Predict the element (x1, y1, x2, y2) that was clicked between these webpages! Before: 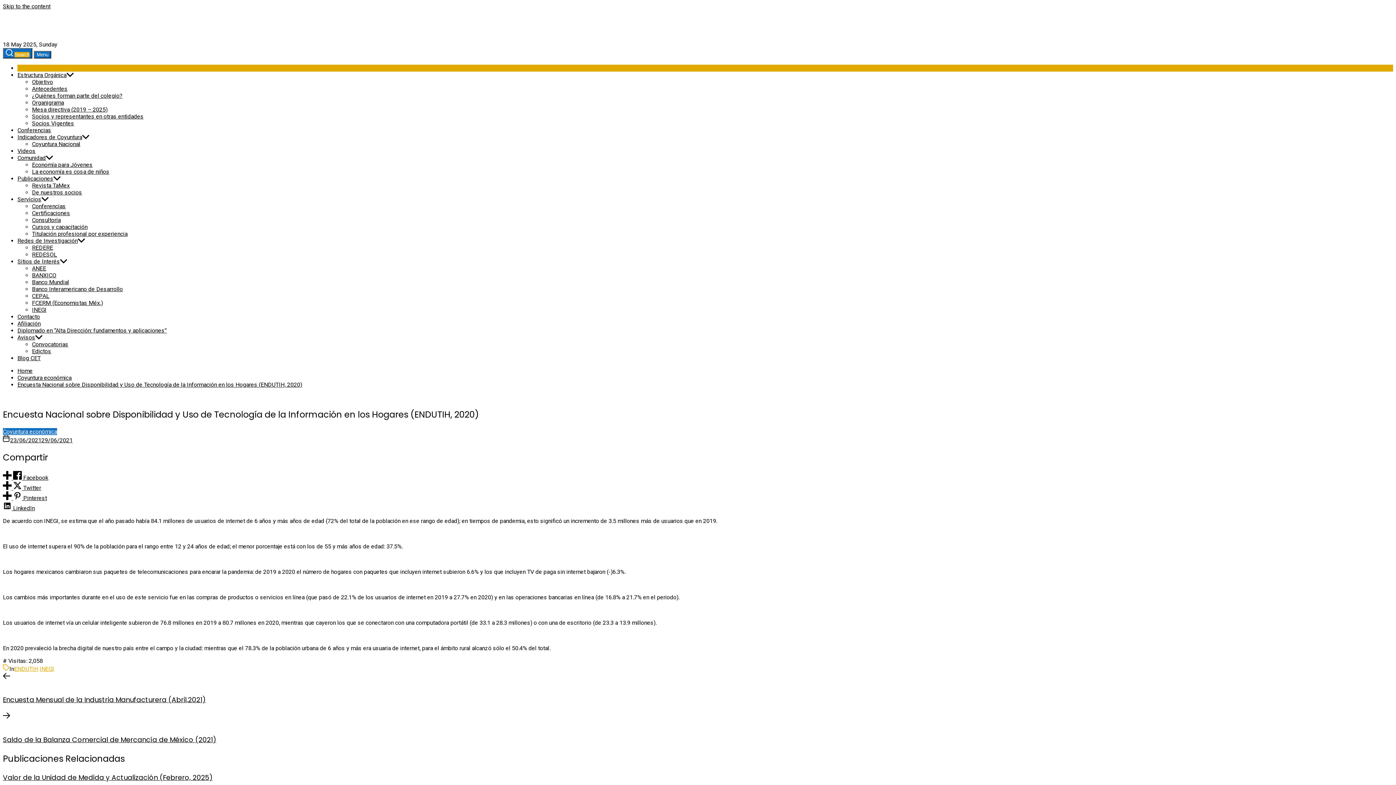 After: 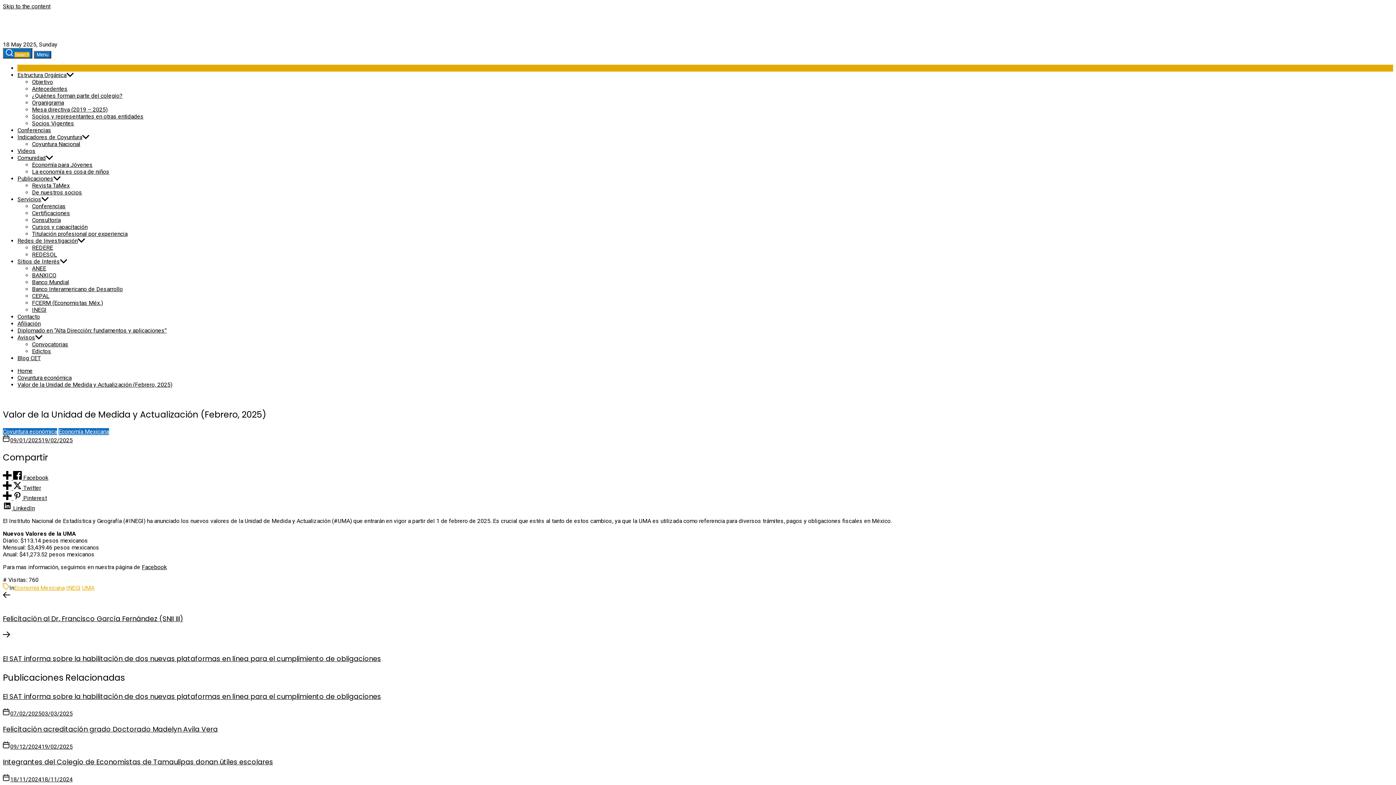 Action: label: Valor de la Unidad de Medida y Actualización (Febrero, 2025) bbox: (2, 772, 212, 782)